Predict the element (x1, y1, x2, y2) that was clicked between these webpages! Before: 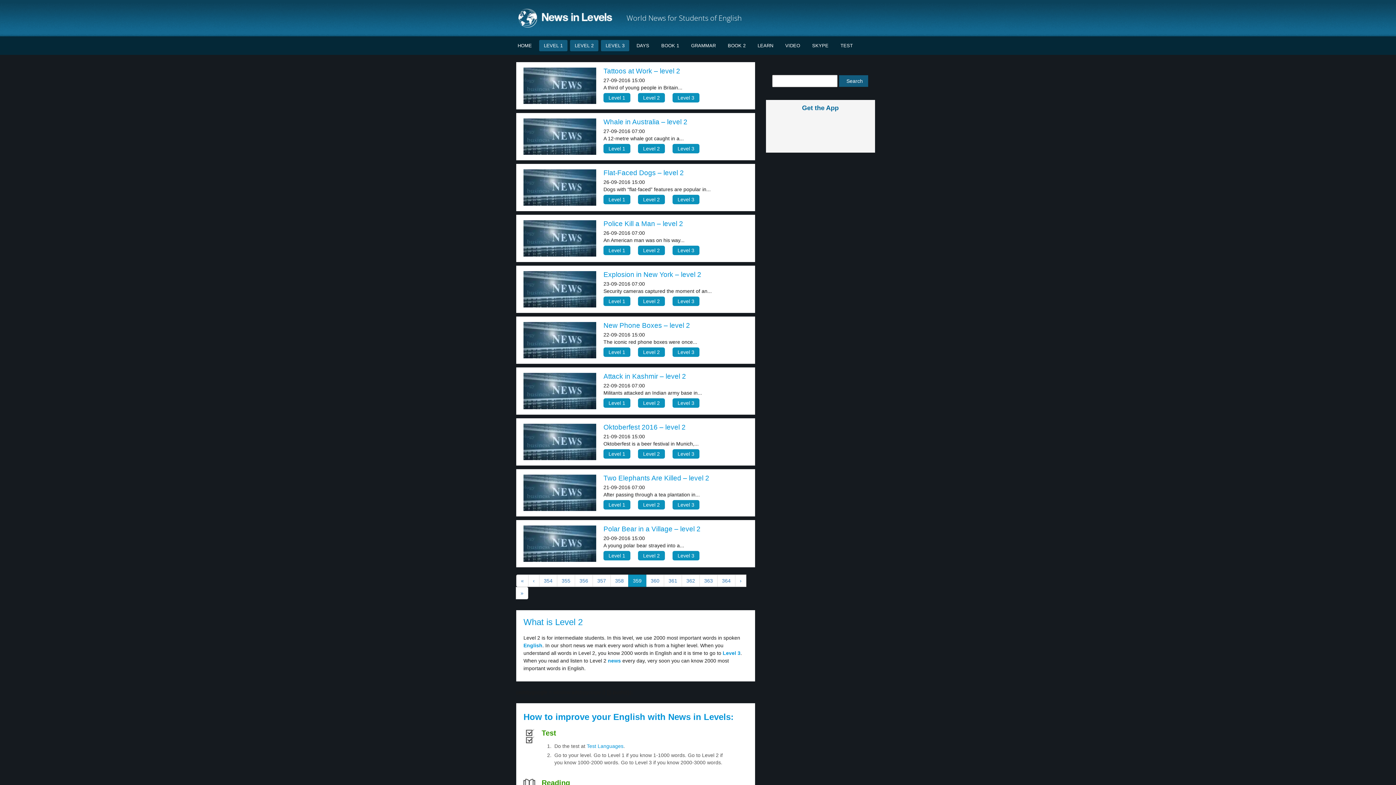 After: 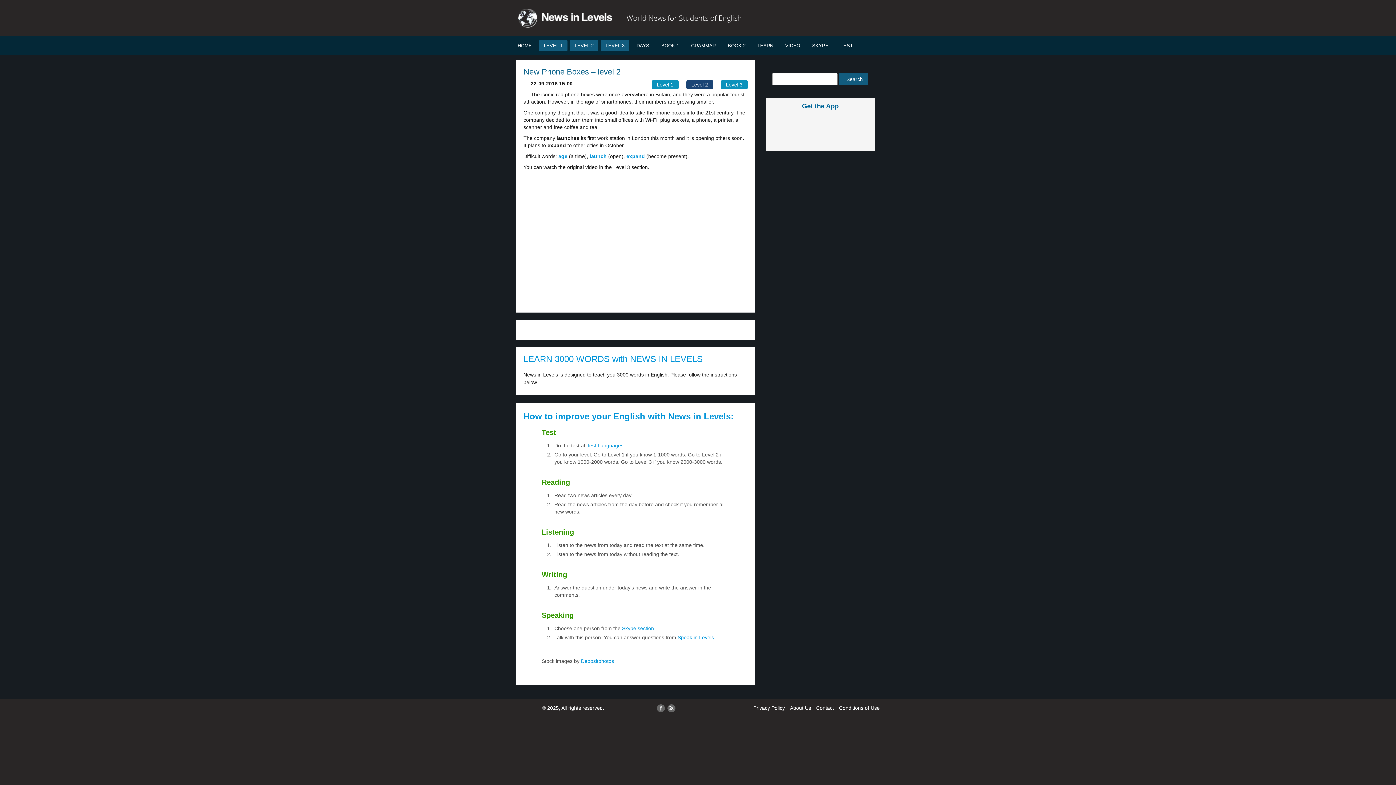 Action: bbox: (523, 336, 596, 342)